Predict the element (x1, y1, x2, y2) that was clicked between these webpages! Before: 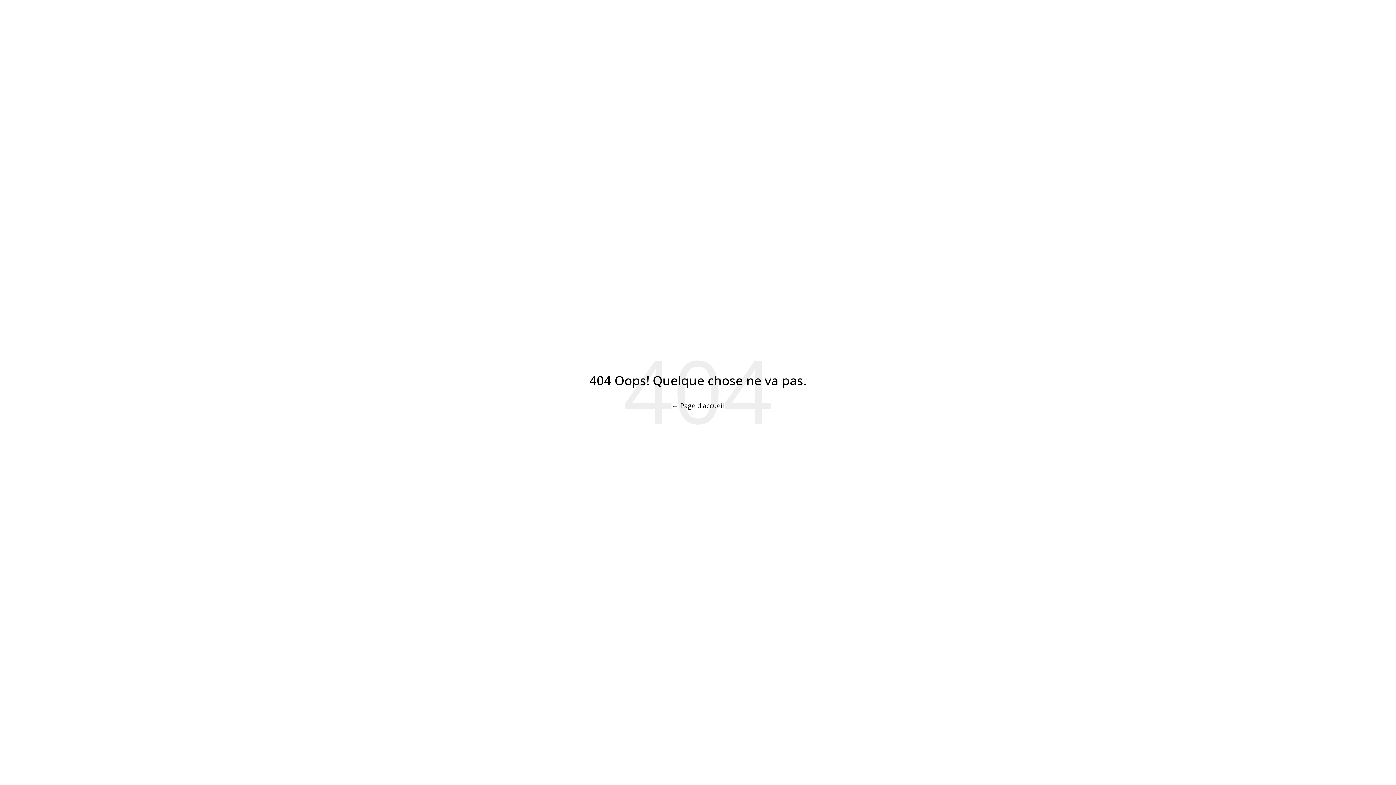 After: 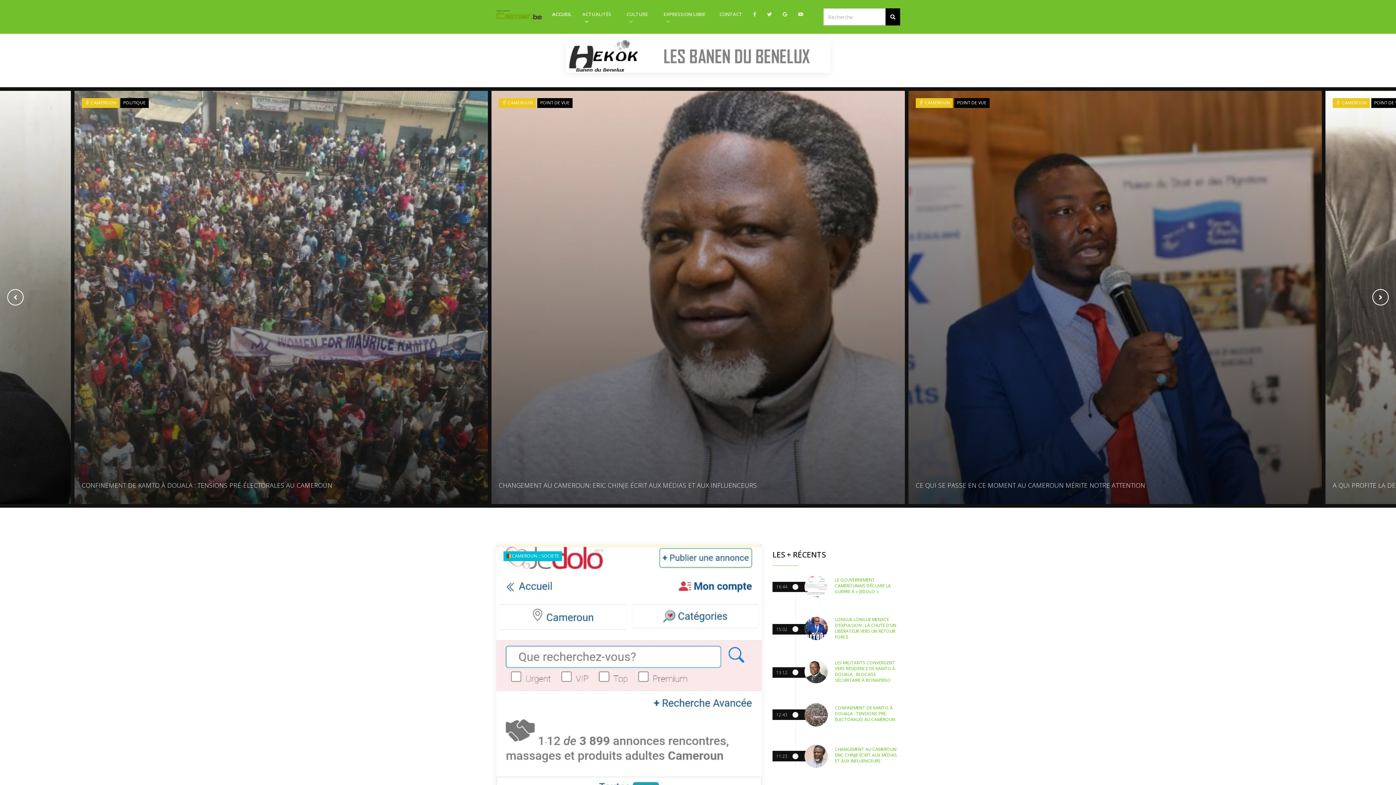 Action: label: ← Page d'accueil bbox: (672, 401, 724, 410)